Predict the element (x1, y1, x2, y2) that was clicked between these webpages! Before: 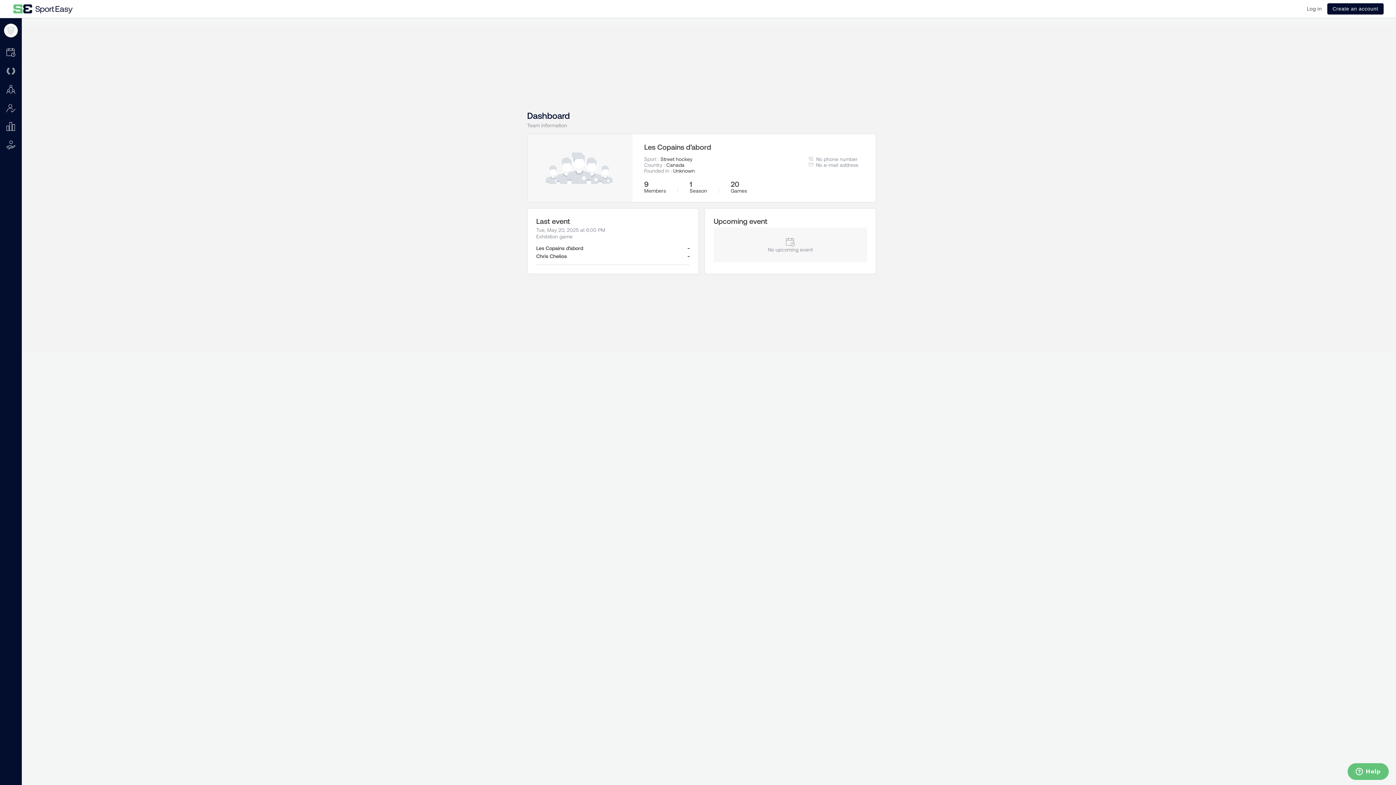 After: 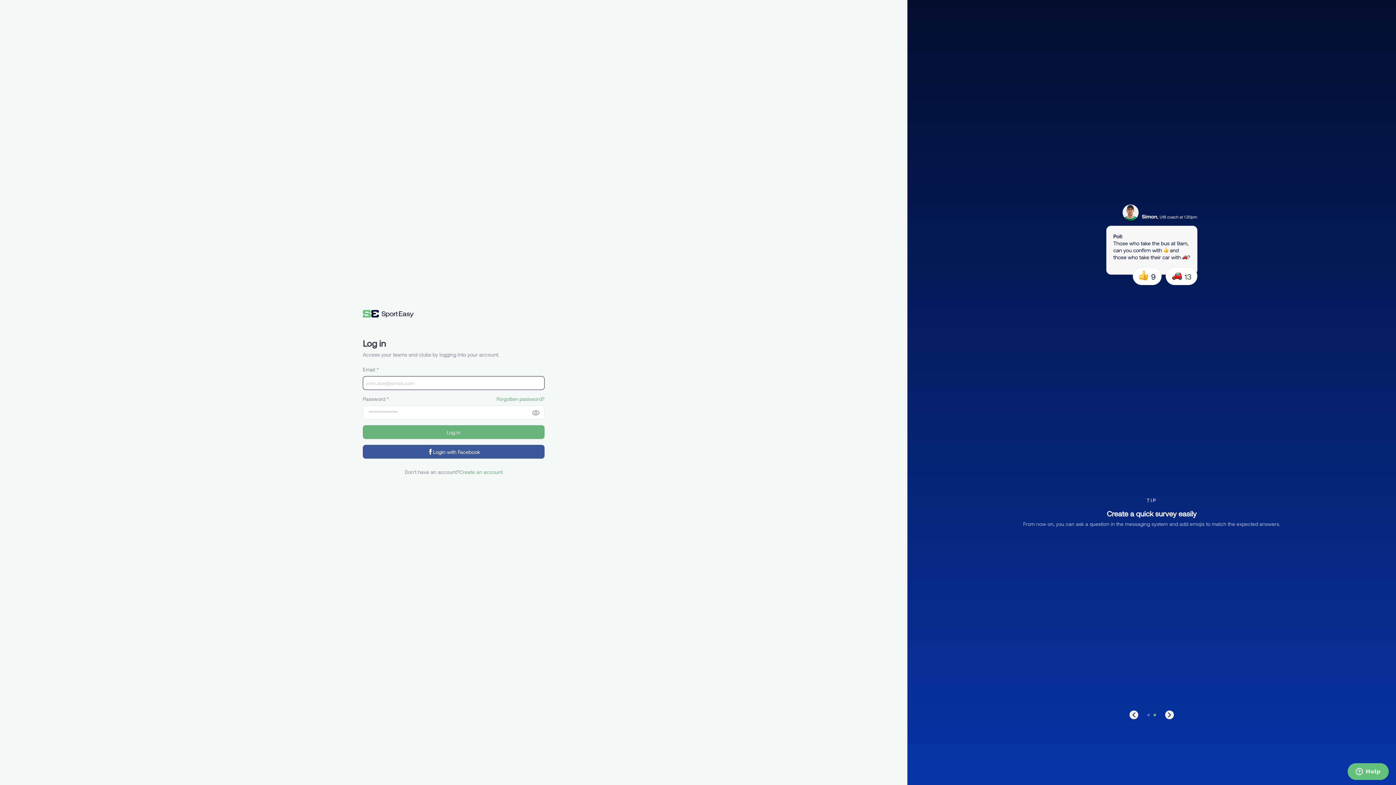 Action: bbox: (8, 0, 77, 18)